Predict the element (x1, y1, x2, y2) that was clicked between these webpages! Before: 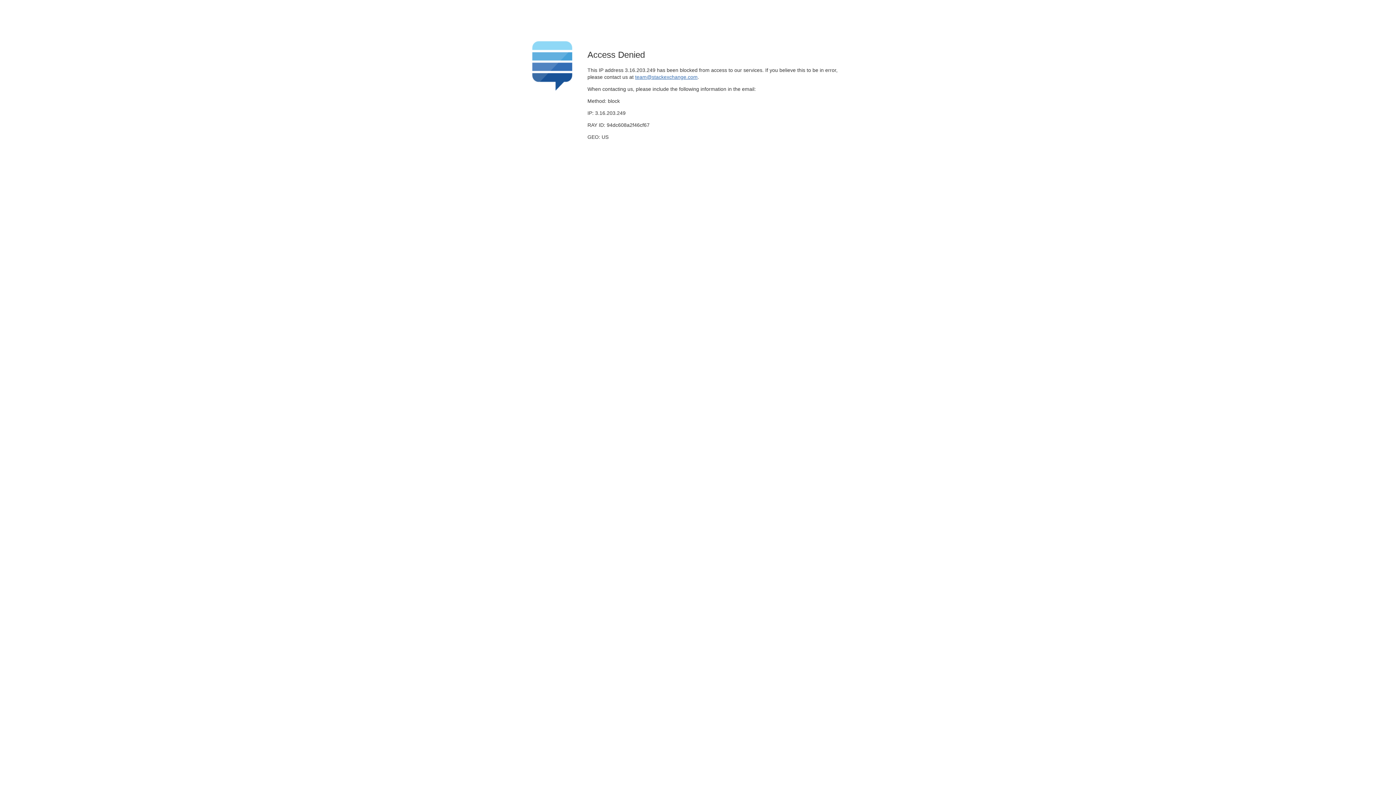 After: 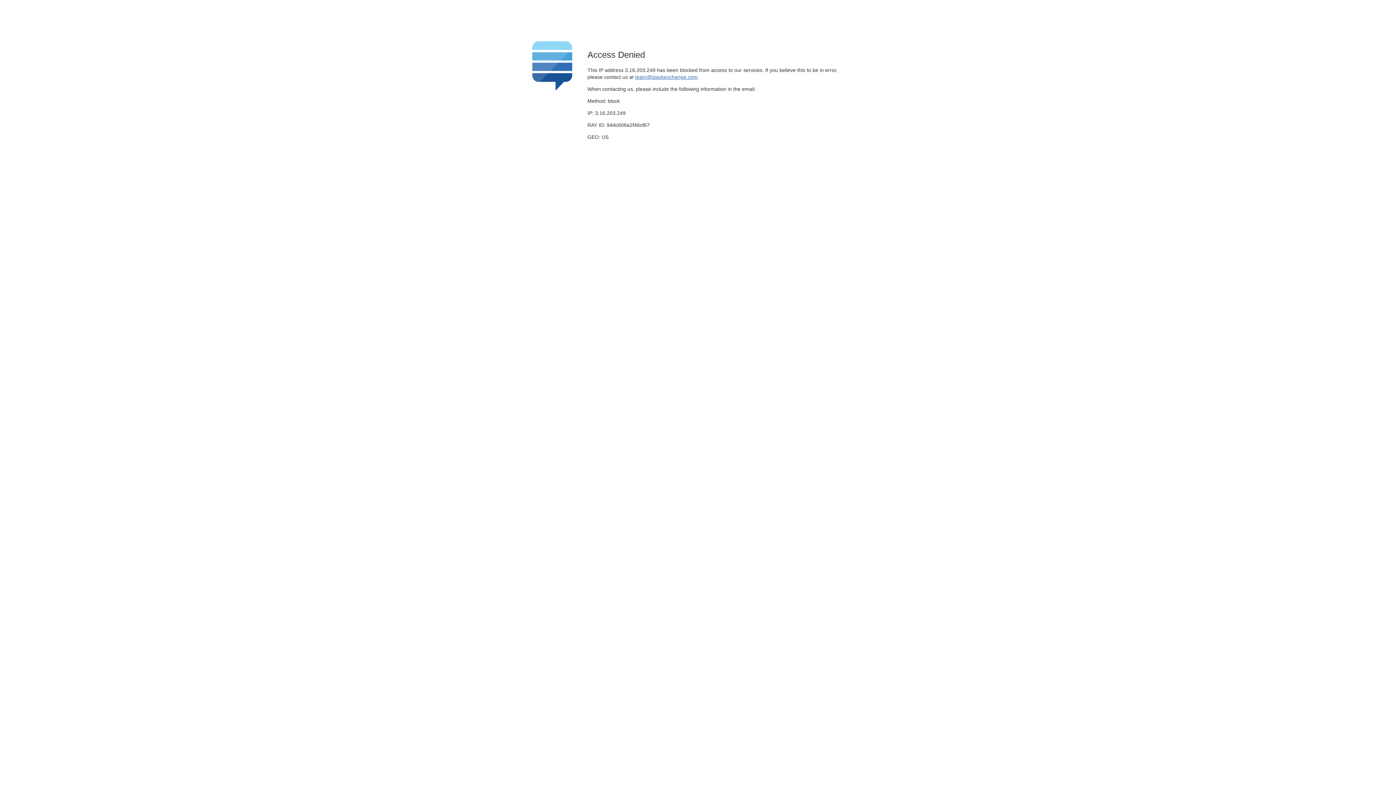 Action: label: team@stackexchange.com bbox: (635, 74, 697, 79)